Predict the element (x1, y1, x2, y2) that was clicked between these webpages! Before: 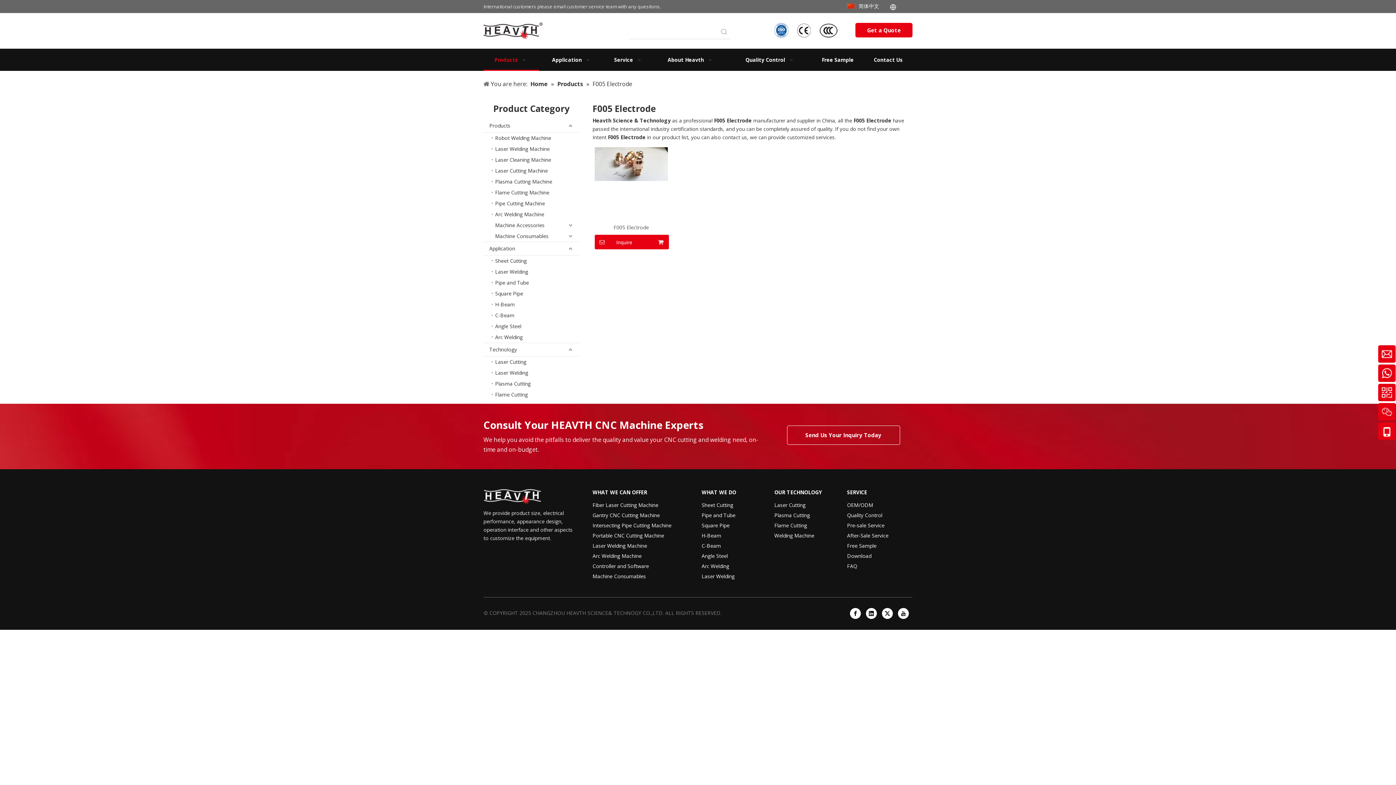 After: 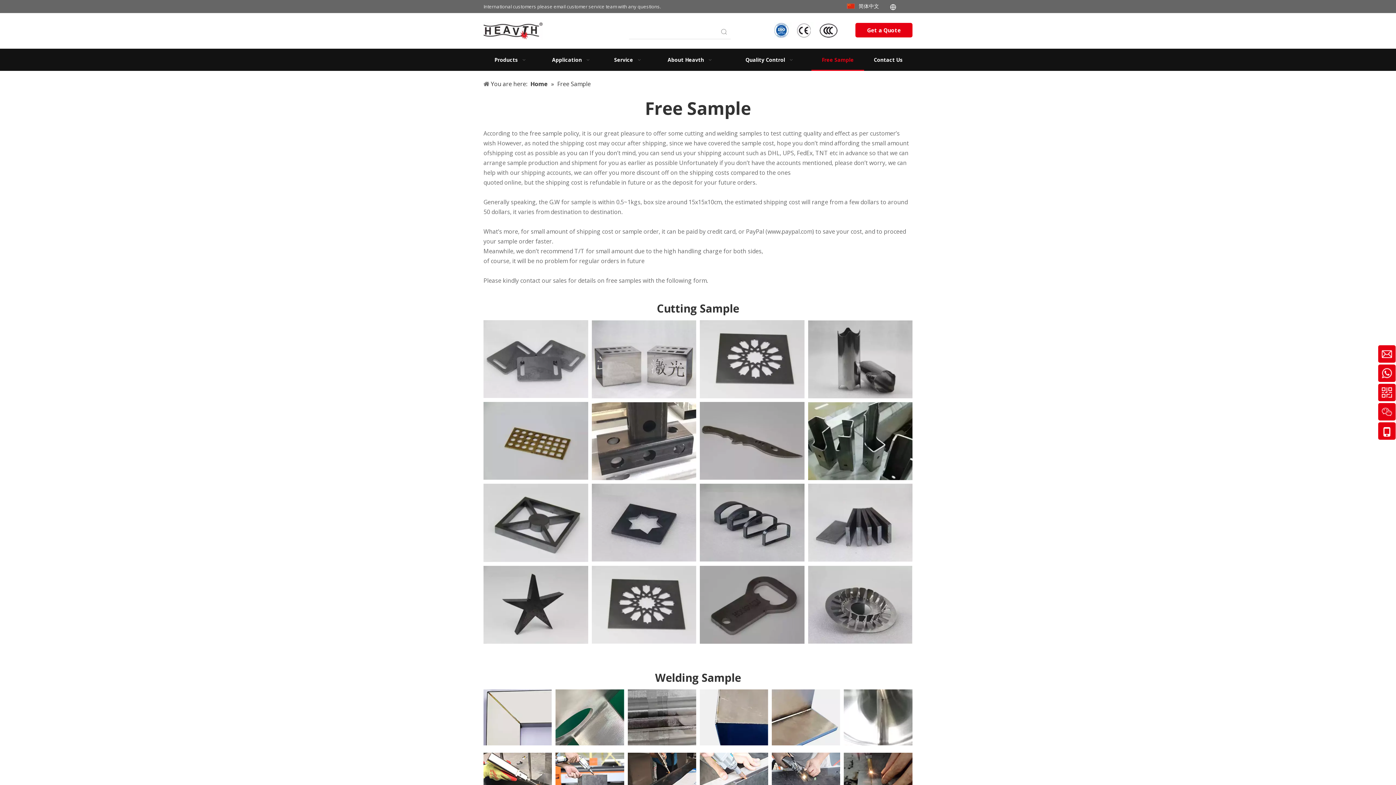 Action: label: Free Sample bbox: (811, 49, 864, 70)